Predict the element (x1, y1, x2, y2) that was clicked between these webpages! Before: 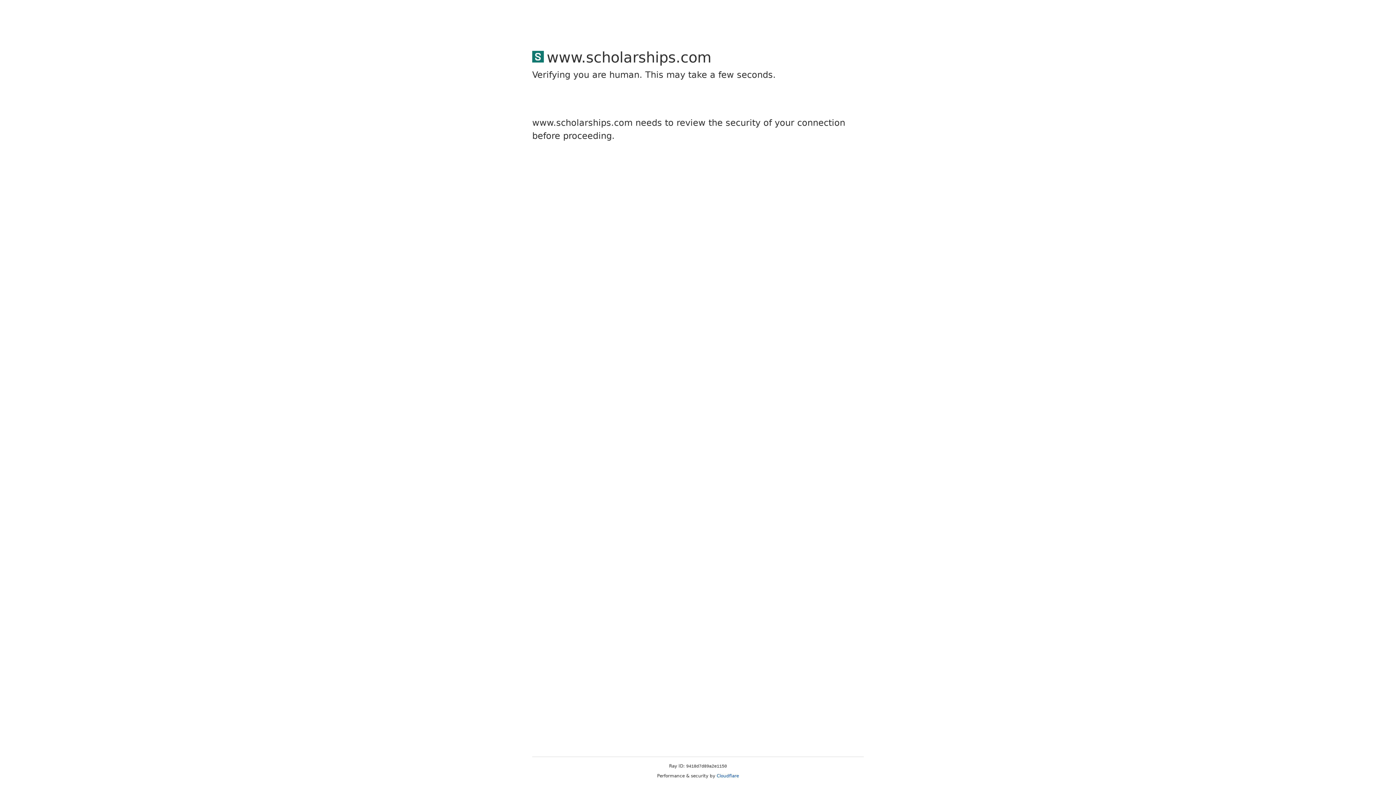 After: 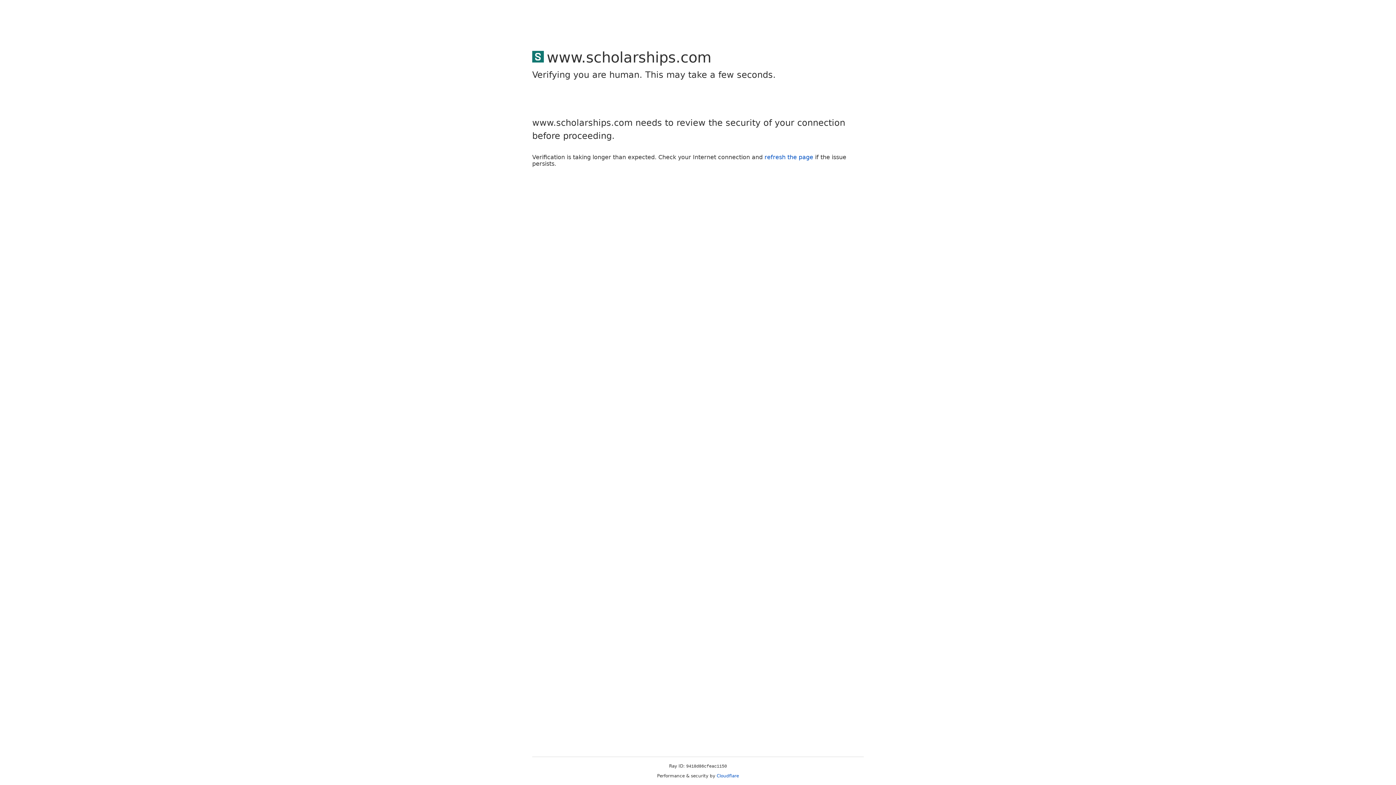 Action: bbox: (716, 773, 739, 778) label: Cloudflare